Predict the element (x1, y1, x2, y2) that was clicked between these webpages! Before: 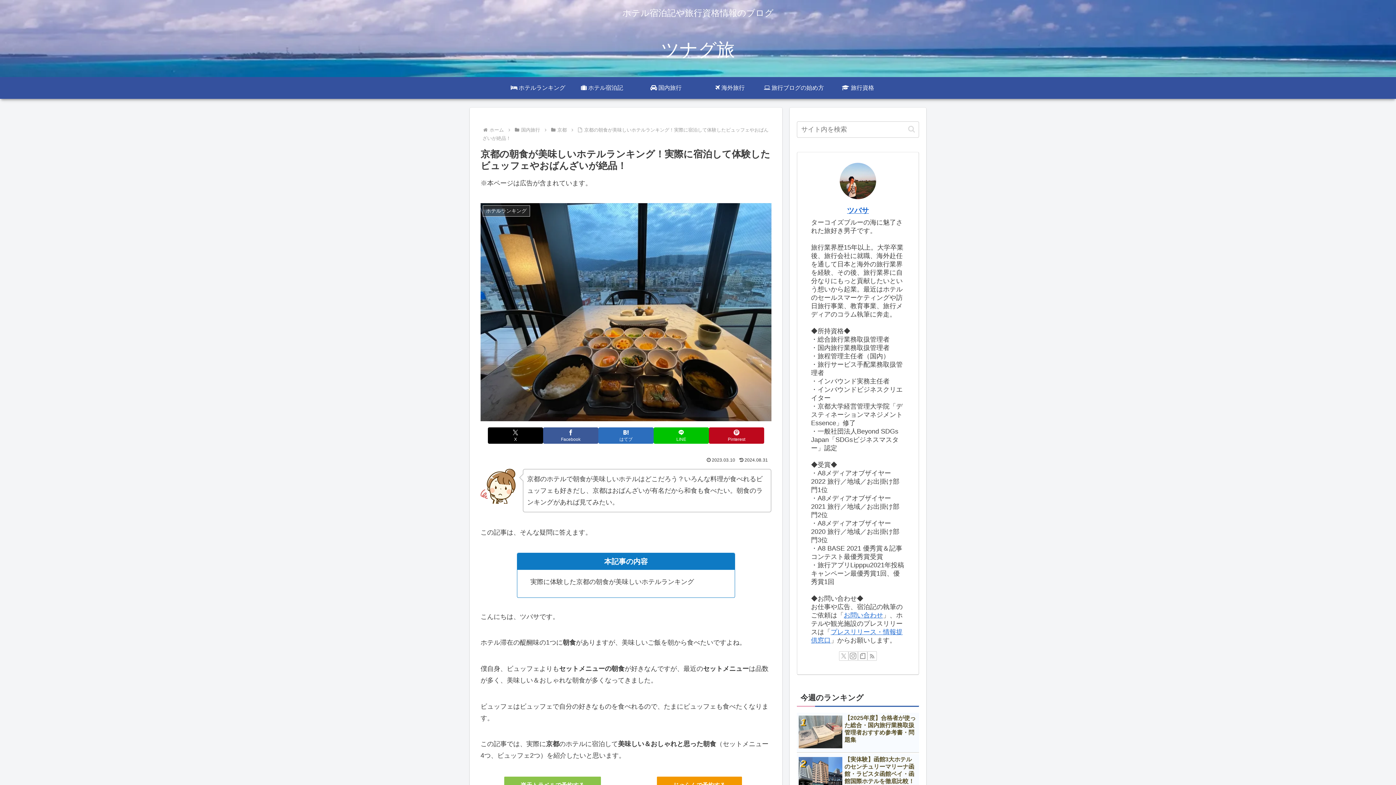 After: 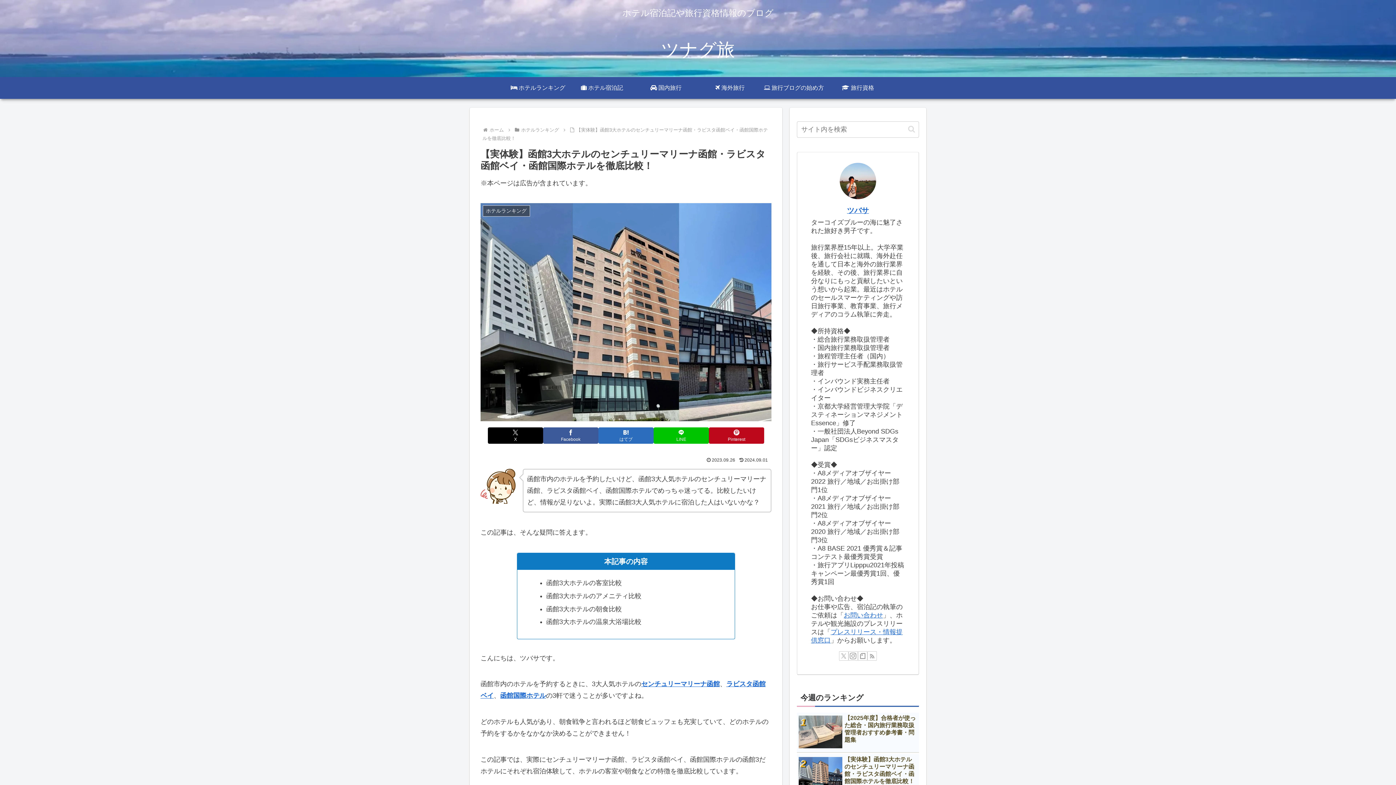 Action: label: 【実体験】函館3大ホテルのセンチュリーマリーナ函館・ラビスタ函館ベイ・函館国際ホテルを徹底比較！ bbox: (797, 754, 919, 794)